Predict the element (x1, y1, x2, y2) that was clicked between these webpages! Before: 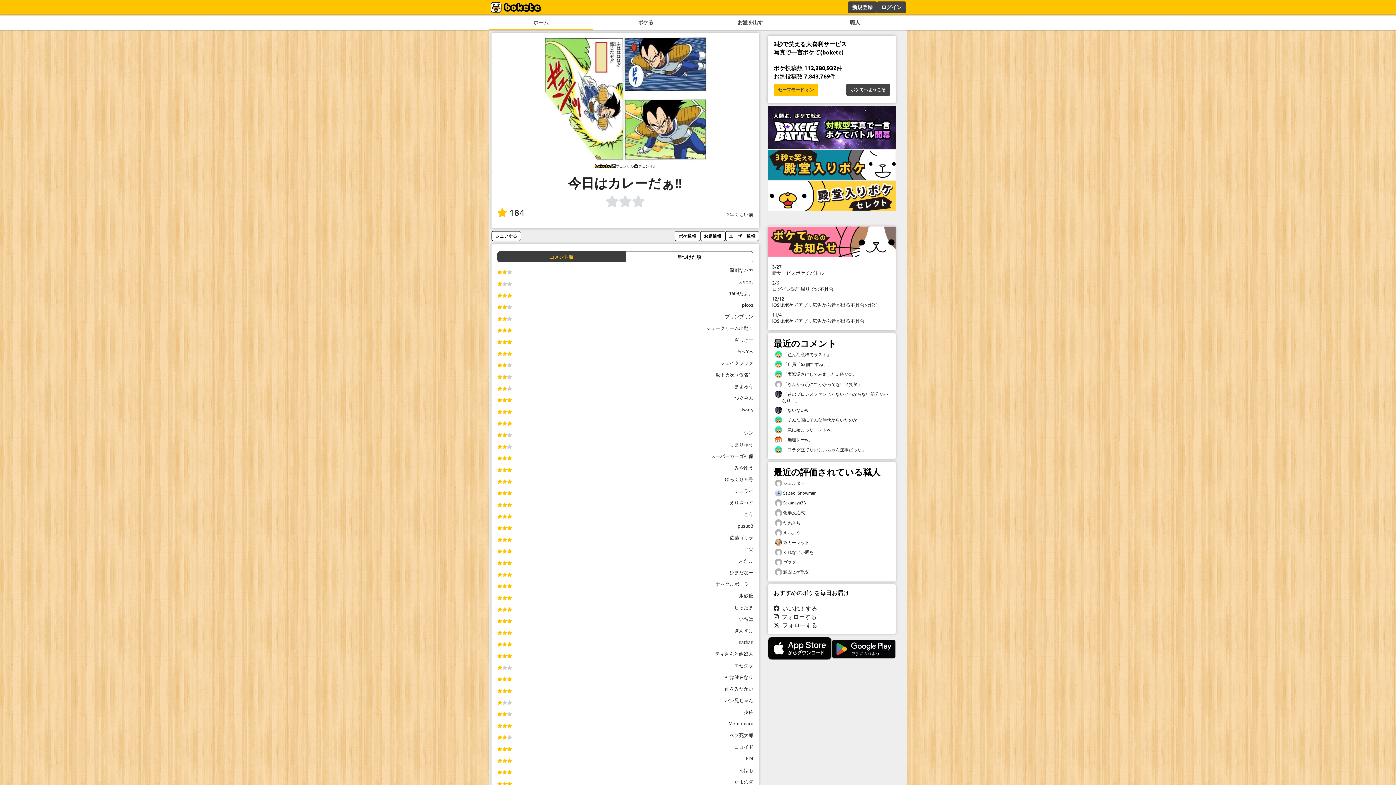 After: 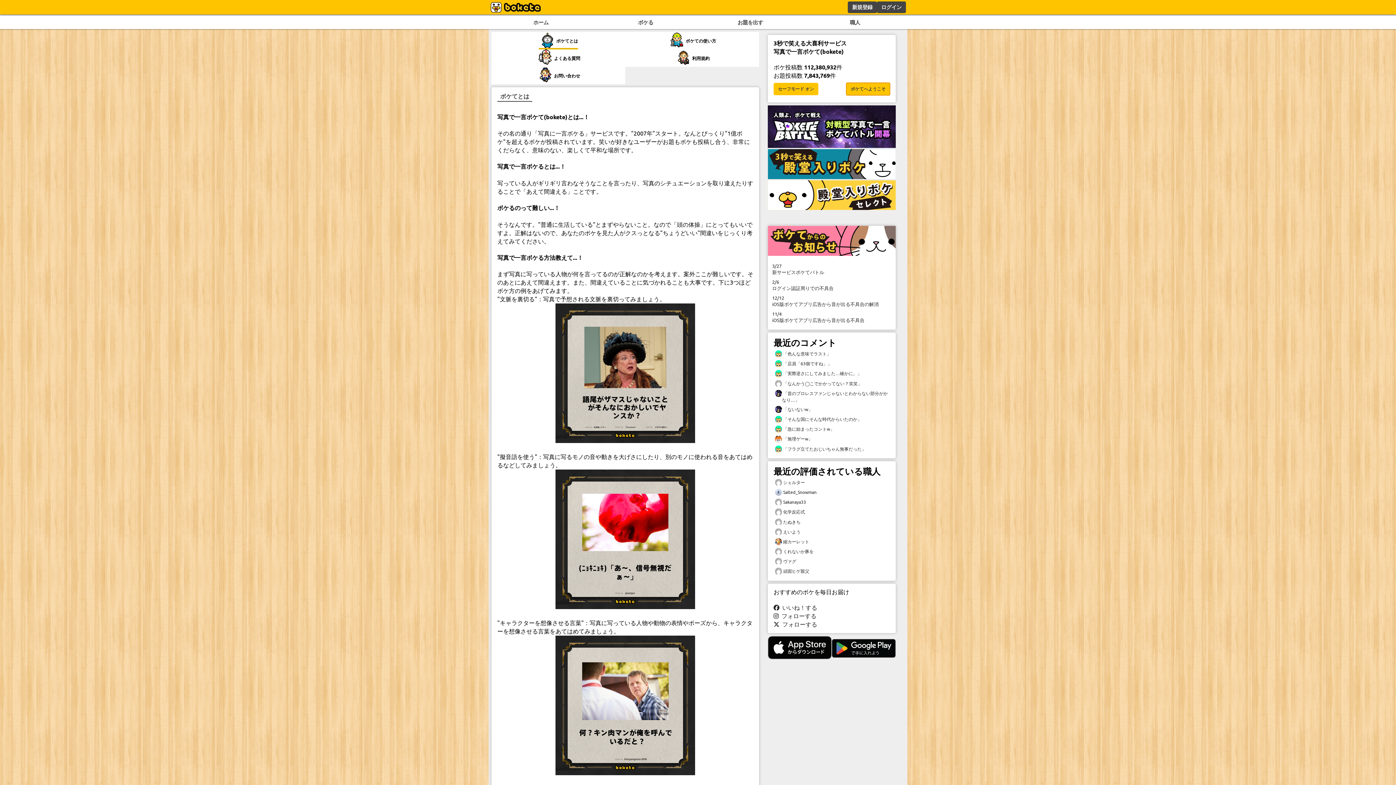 Action: bbox: (846, 83, 890, 96) label: ボケてへようこそ